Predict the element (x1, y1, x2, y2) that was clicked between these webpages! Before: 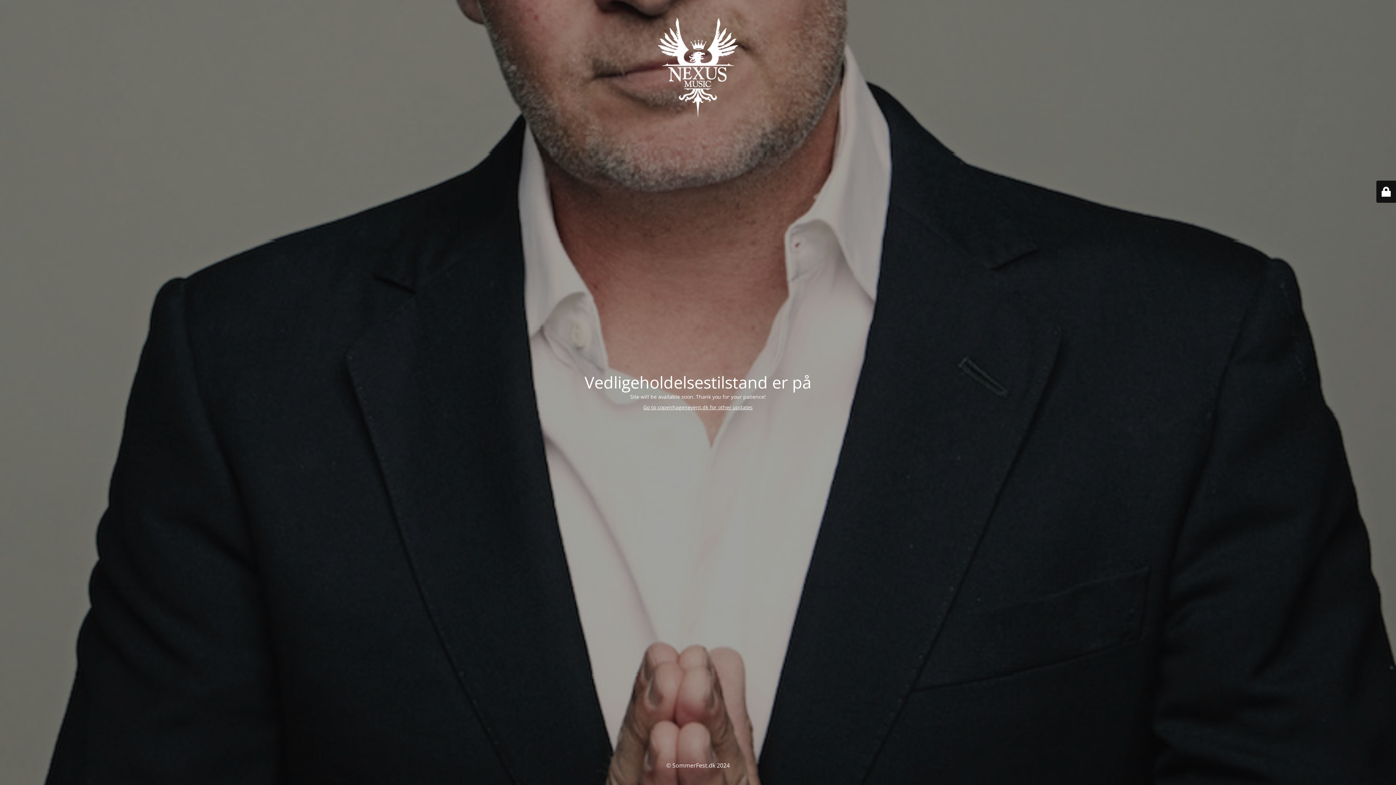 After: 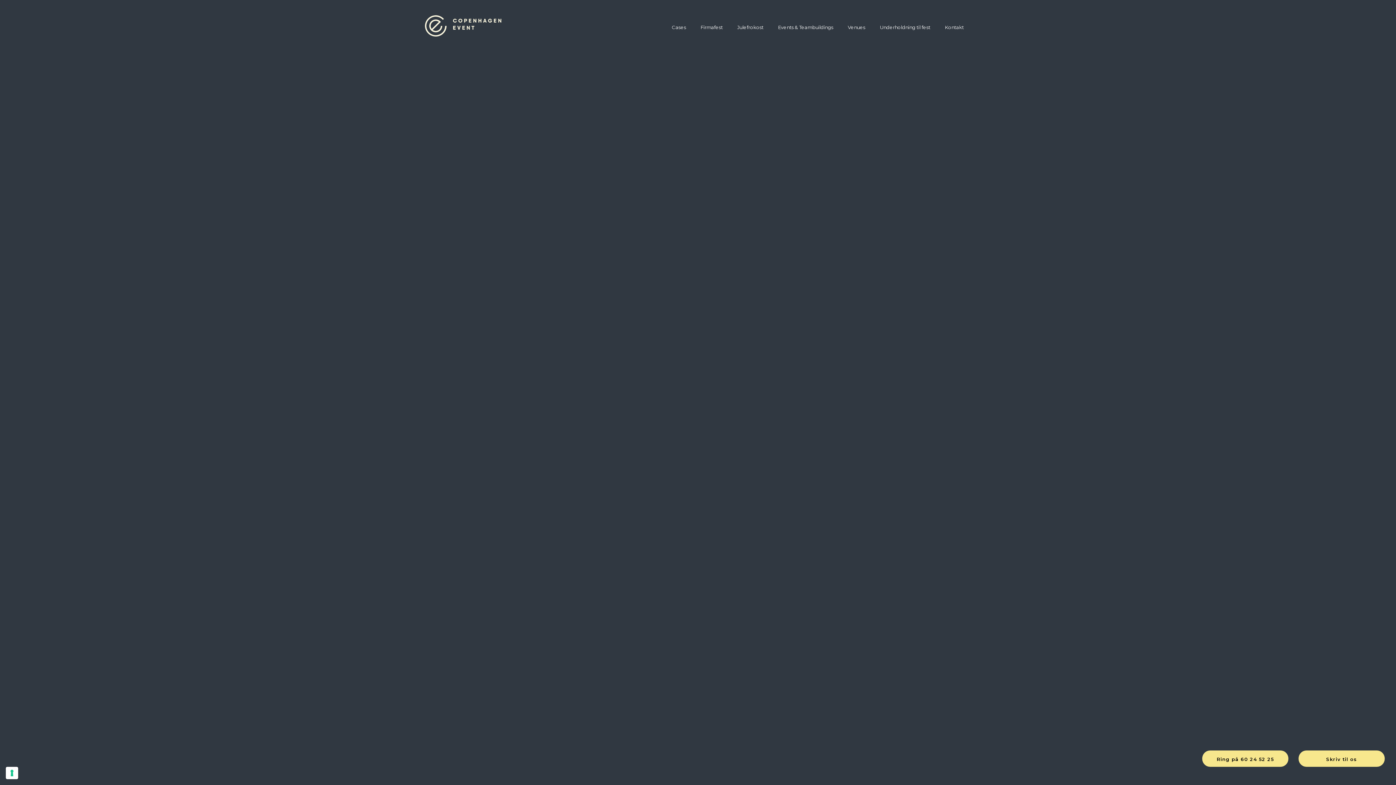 Action: bbox: (643, 403, 752, 410) label: Go to copenhagenevent.dk for other updates